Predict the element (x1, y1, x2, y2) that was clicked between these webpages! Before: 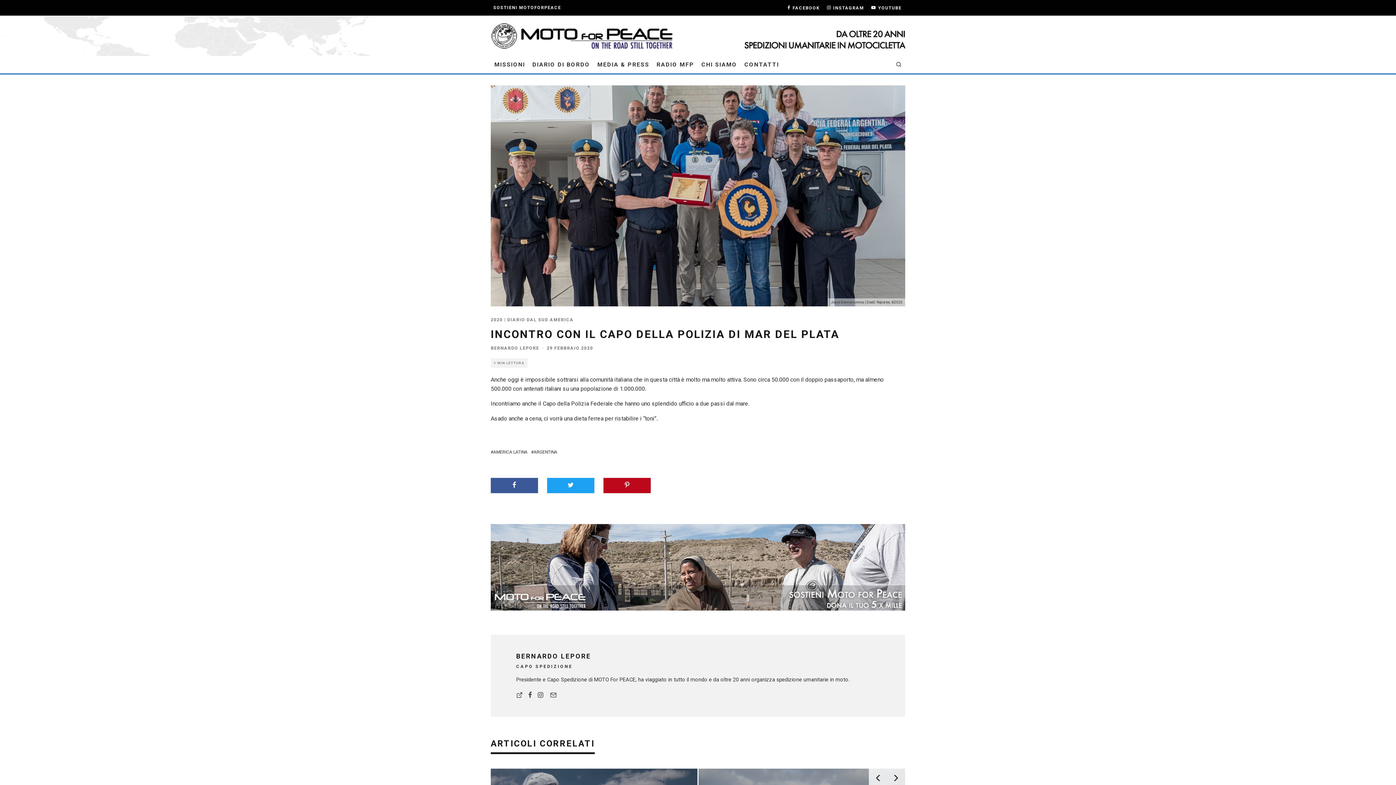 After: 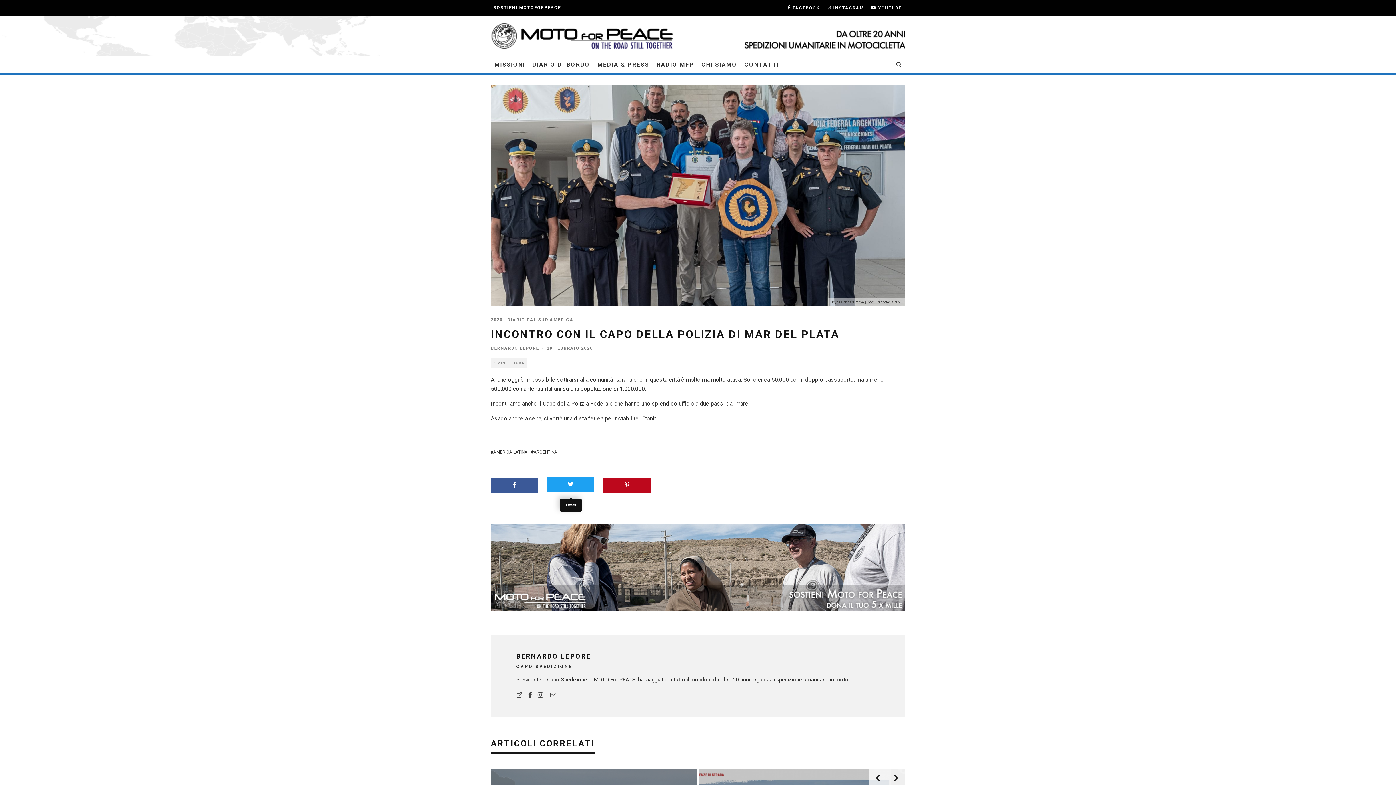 Action: bbox: (547, 478, 594, 493)